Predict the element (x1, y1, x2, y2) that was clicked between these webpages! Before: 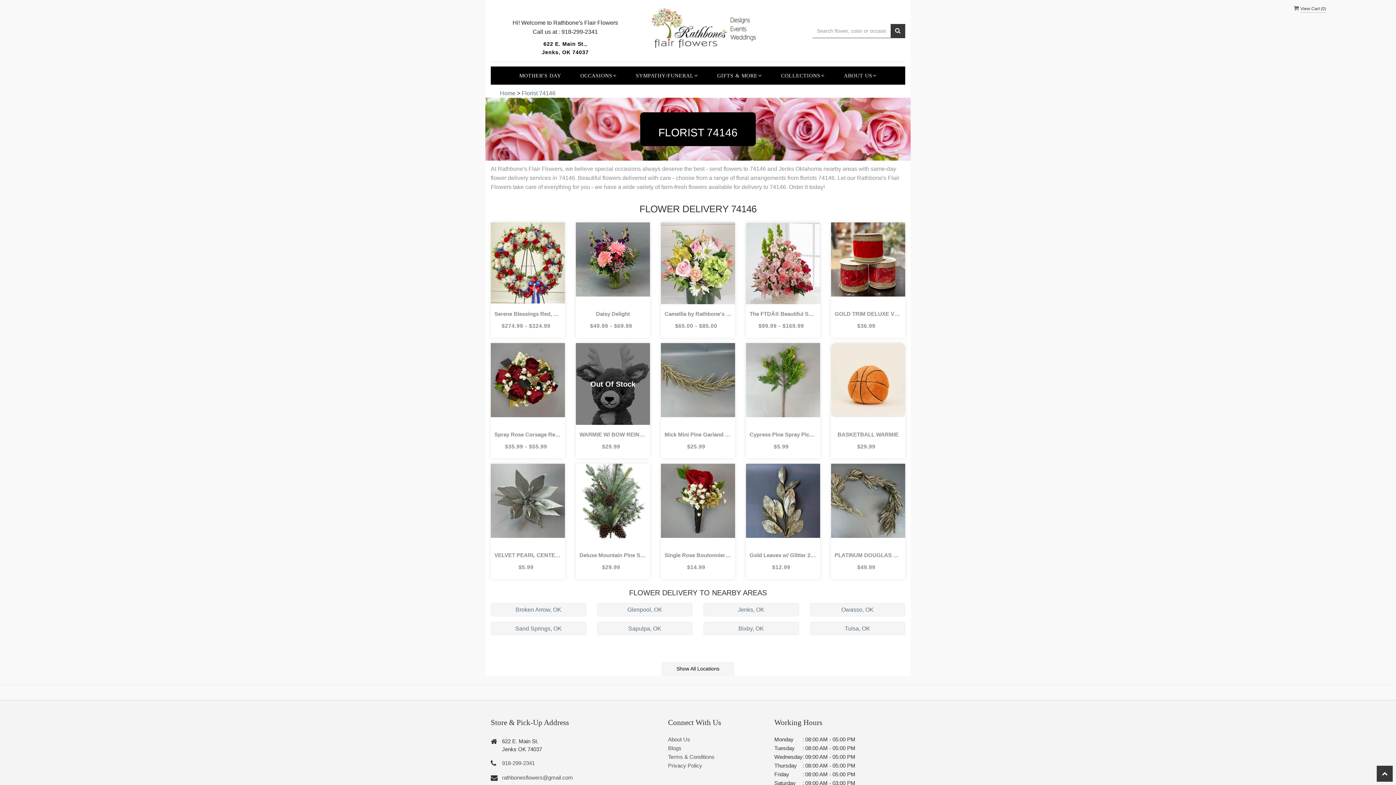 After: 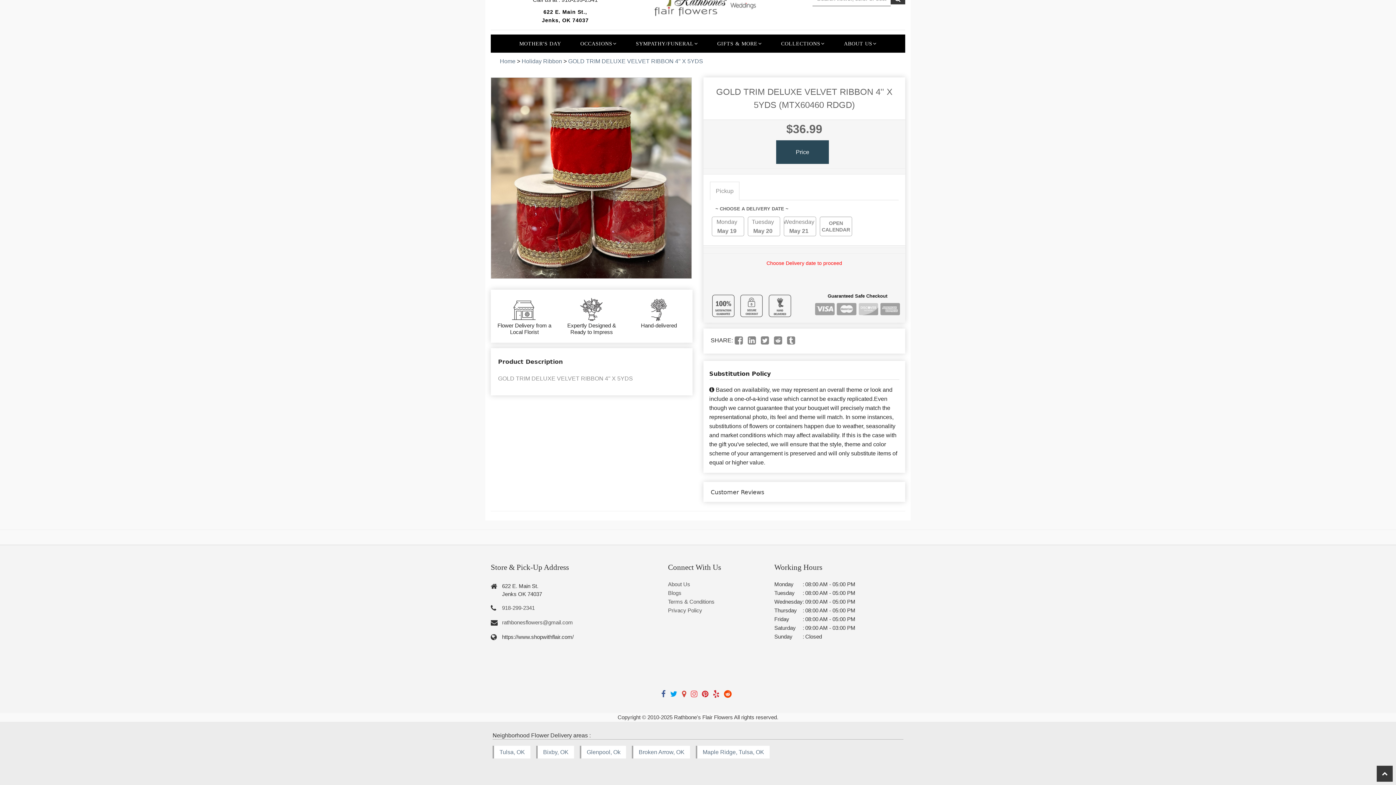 Action: bbox: (834, 310, 901, 318) label: GOLD TRIM DELUXE VELVET RIBBON 4'' X 5YDS